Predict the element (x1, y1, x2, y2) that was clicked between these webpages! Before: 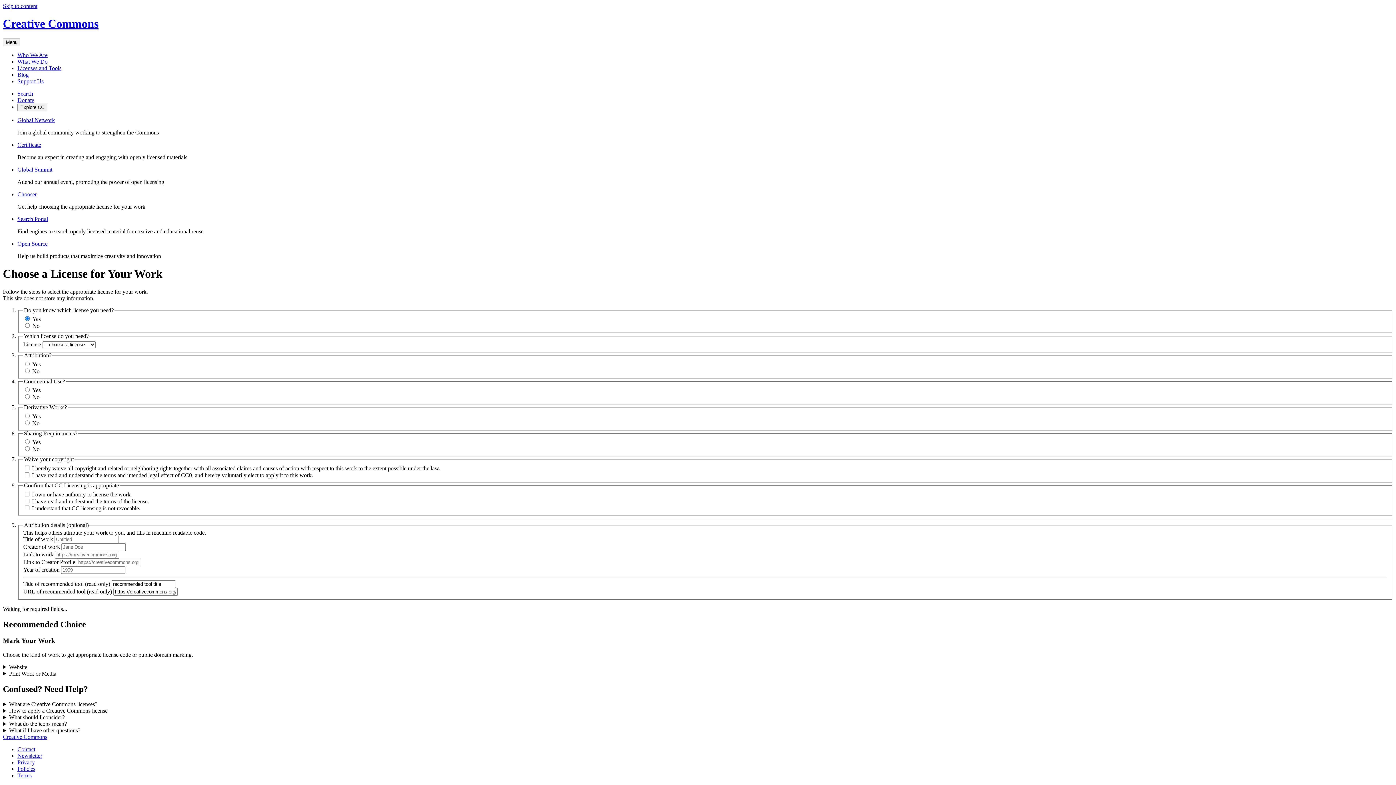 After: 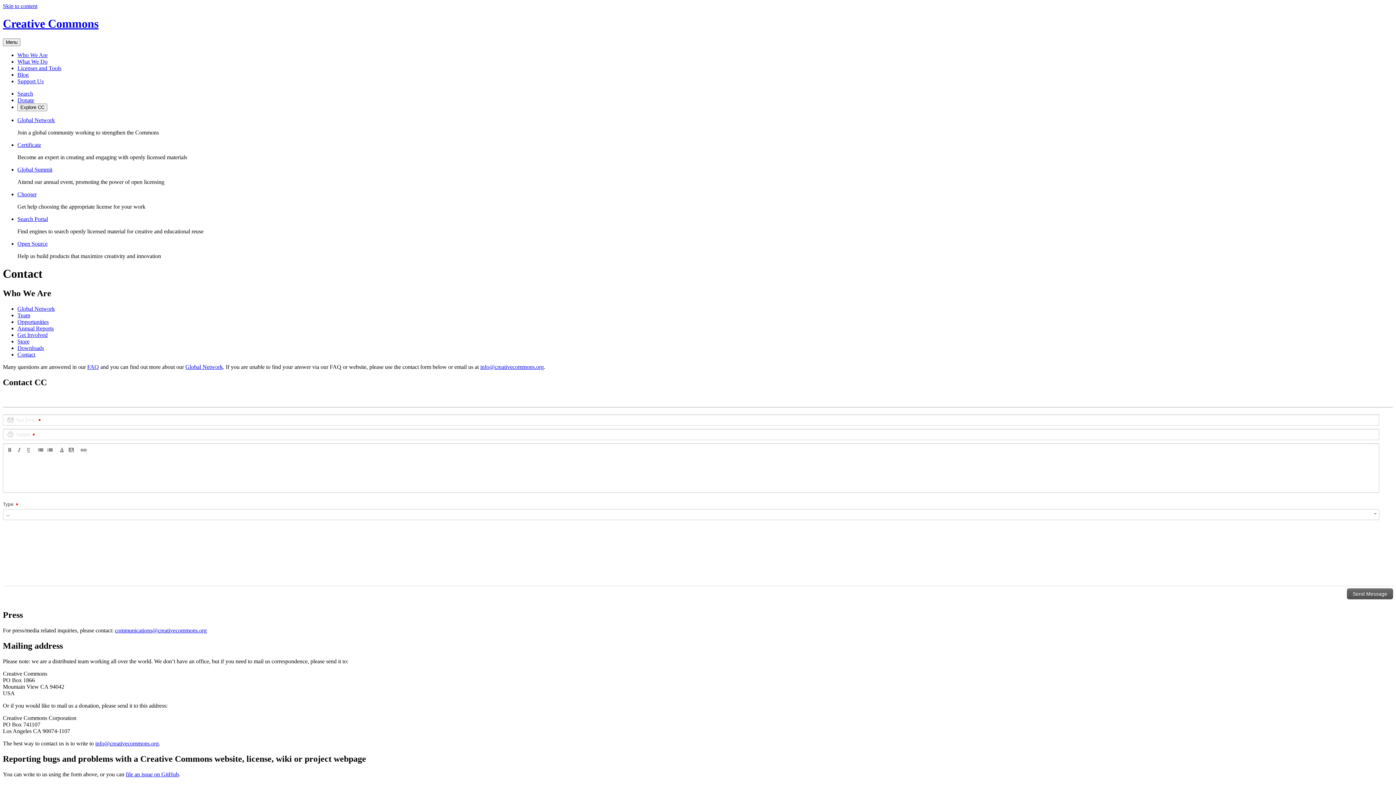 Action: label: Contact bbox: (17, 746, 35, 752)